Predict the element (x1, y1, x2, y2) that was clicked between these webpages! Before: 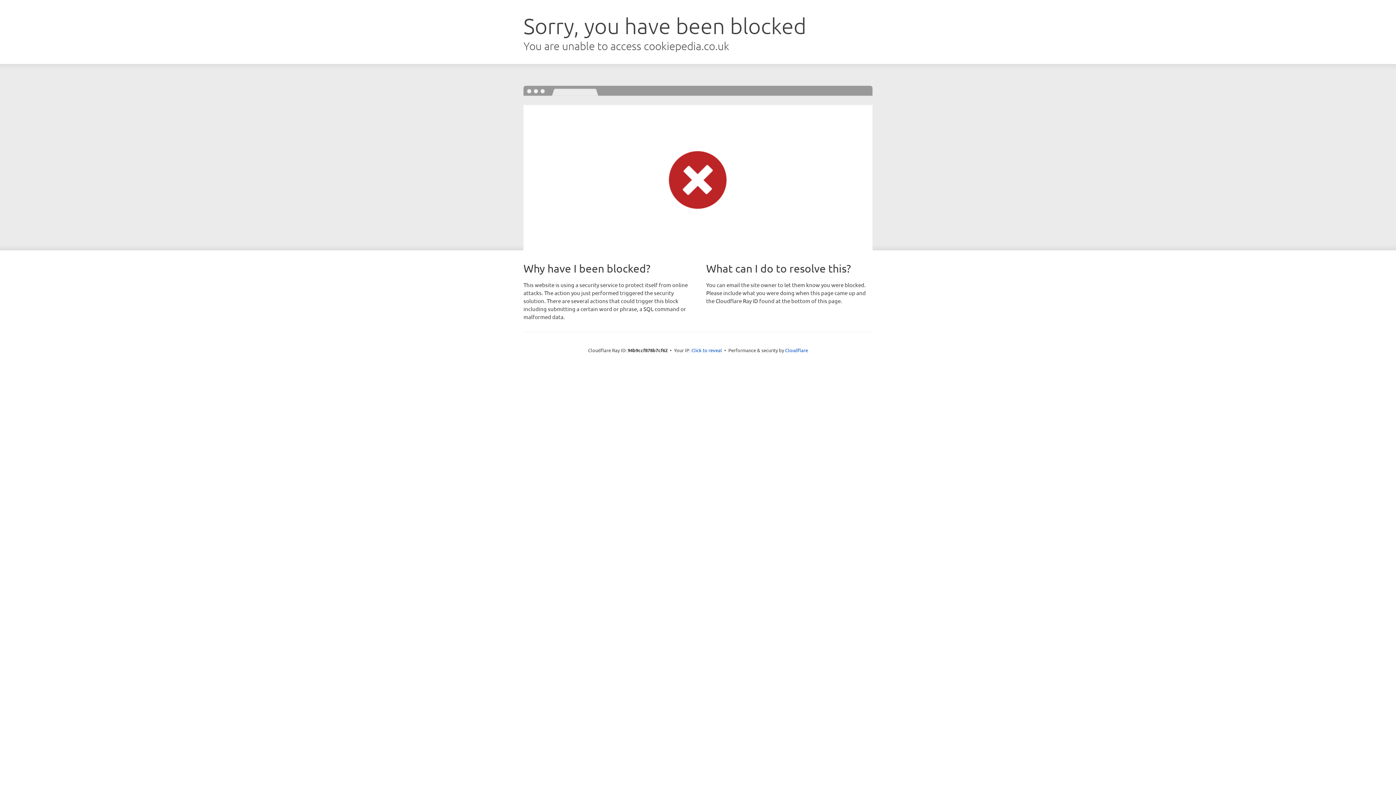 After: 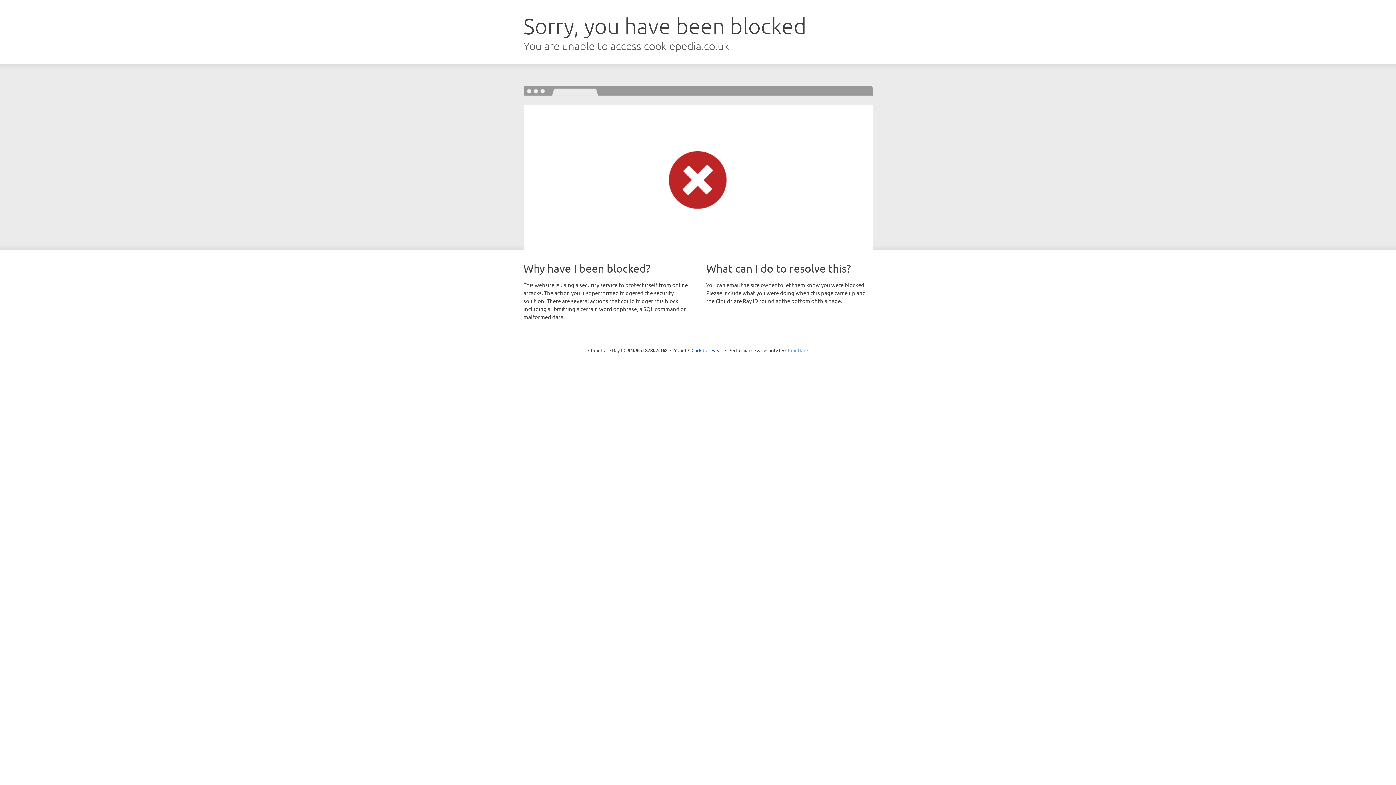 Action: label: Cloudflare bbox: (785, 347, 808, 353)